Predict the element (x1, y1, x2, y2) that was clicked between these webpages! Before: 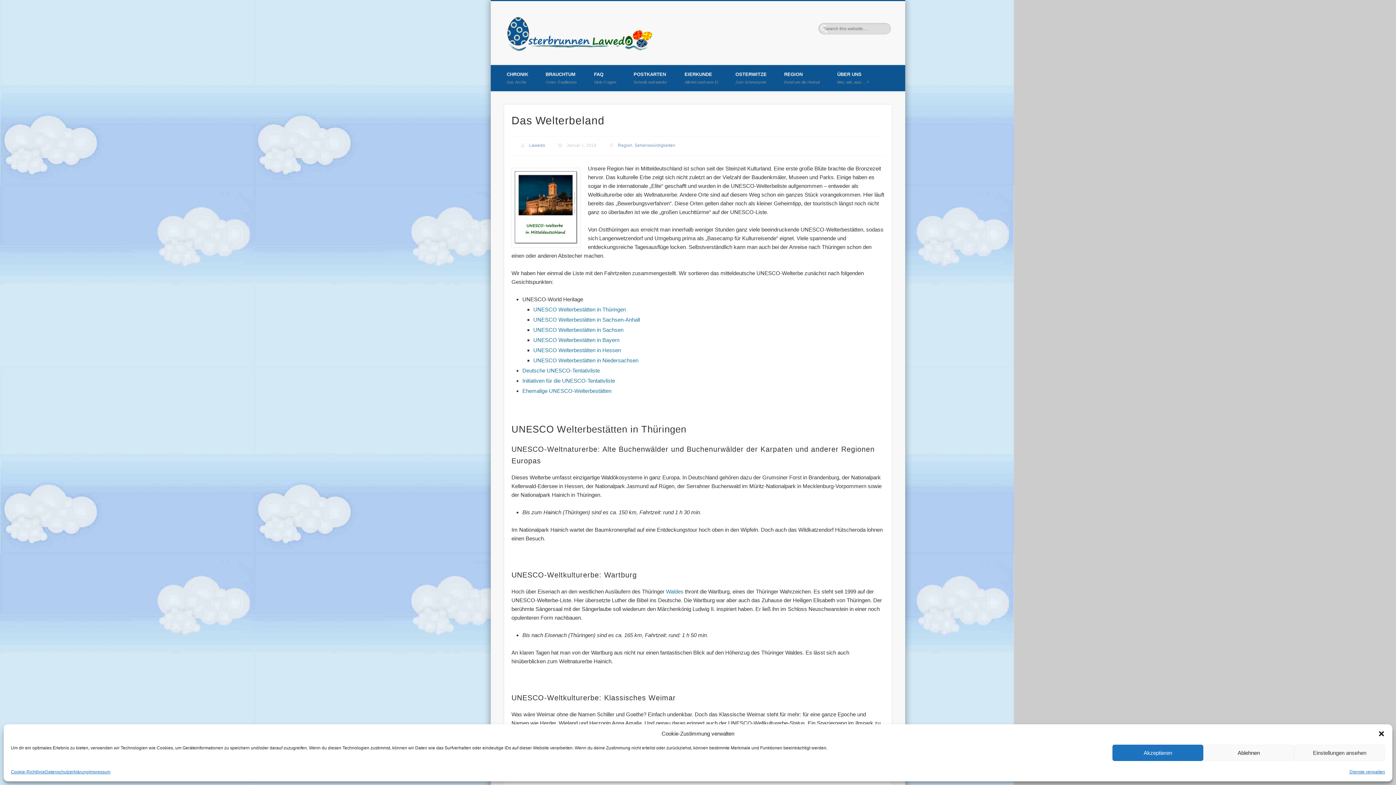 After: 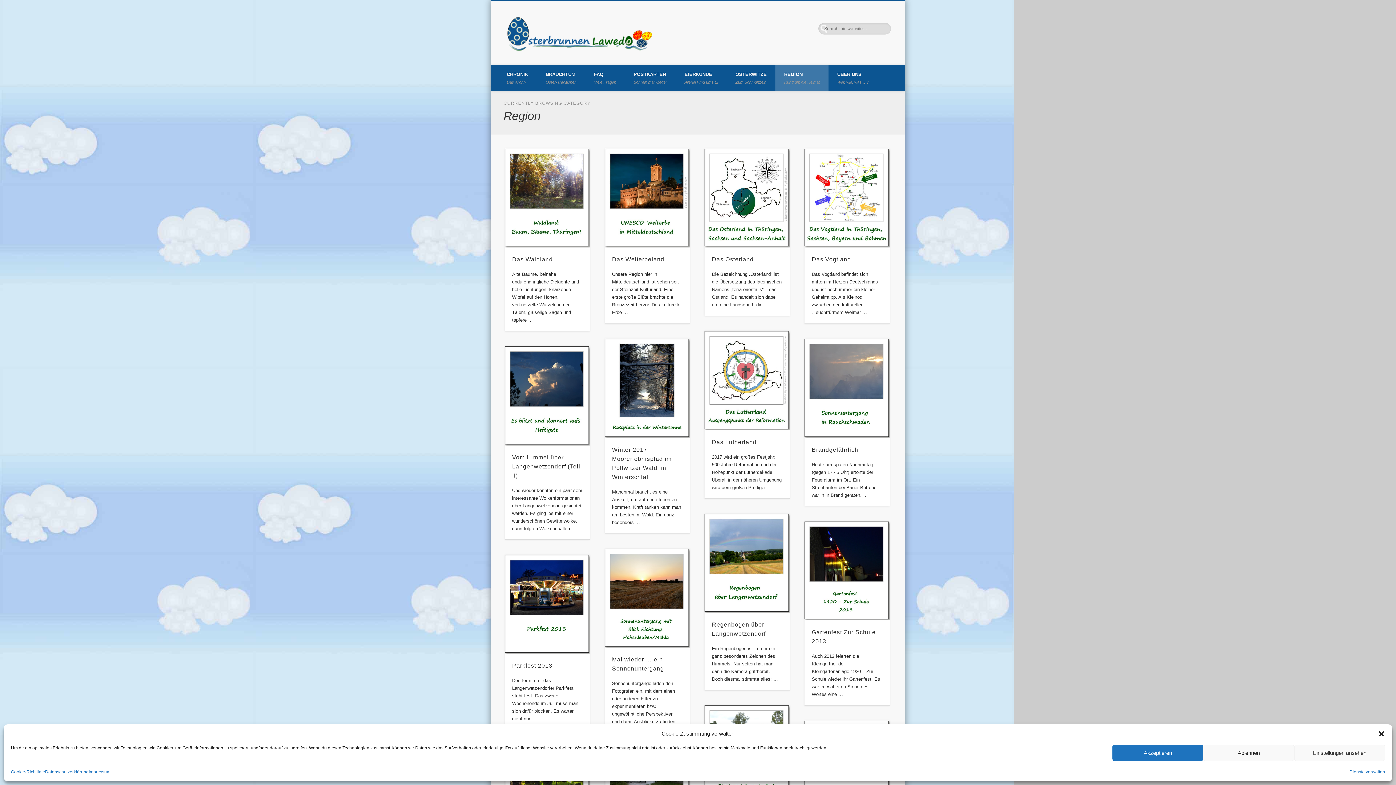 Action: bbox: (775, 65, 828, 91) label: REGION
Rund um die Heimat